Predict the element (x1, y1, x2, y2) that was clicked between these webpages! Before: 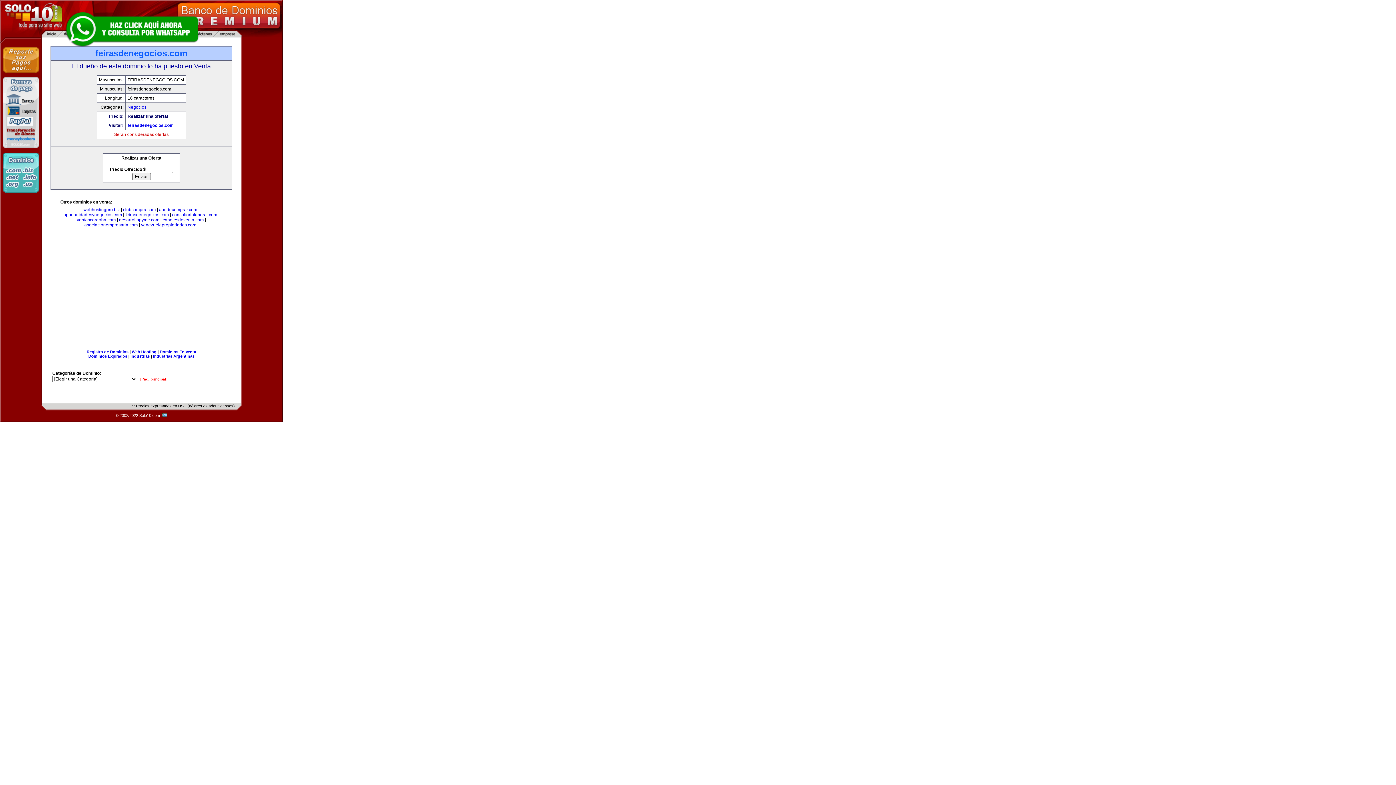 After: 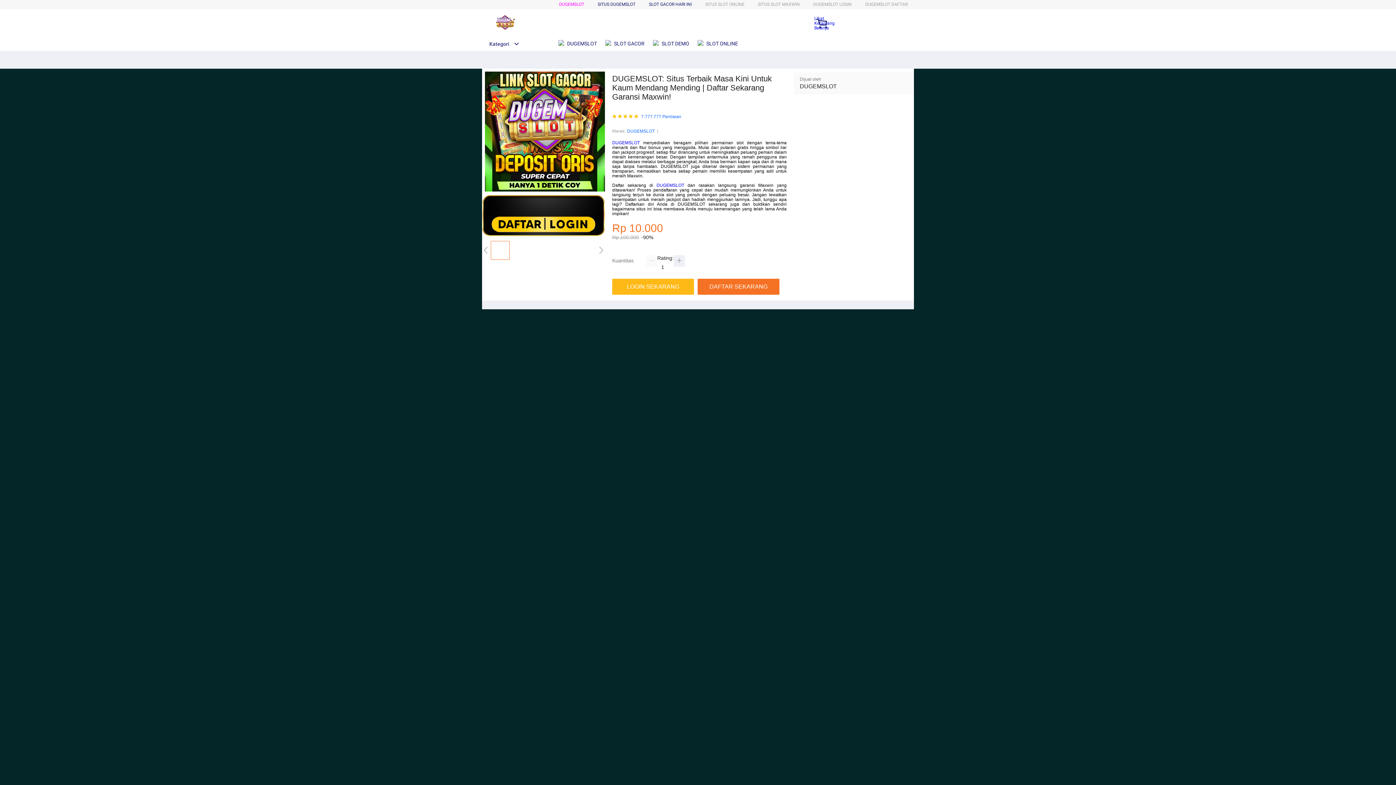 Action: label: webhostingpro.biz bbox: (83, 207, 119, 212)